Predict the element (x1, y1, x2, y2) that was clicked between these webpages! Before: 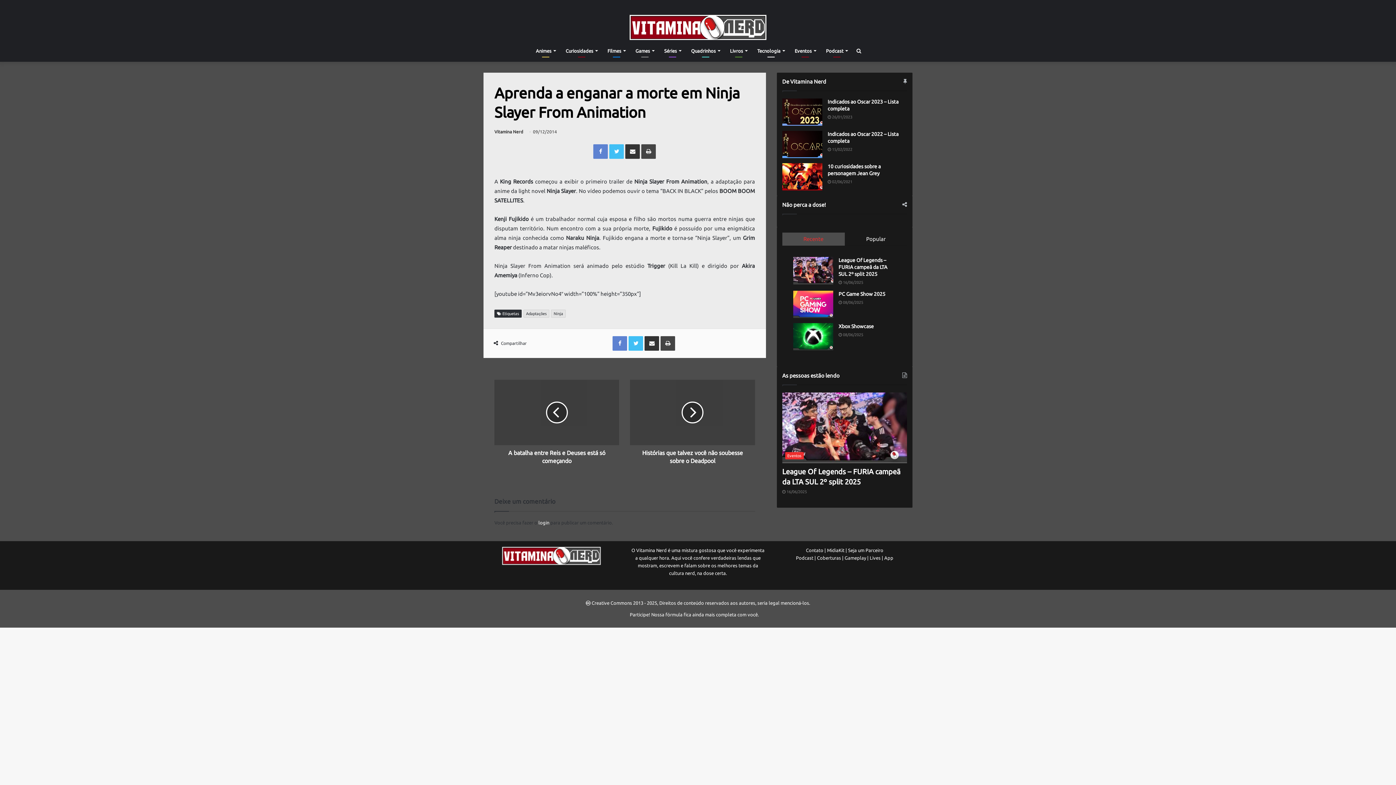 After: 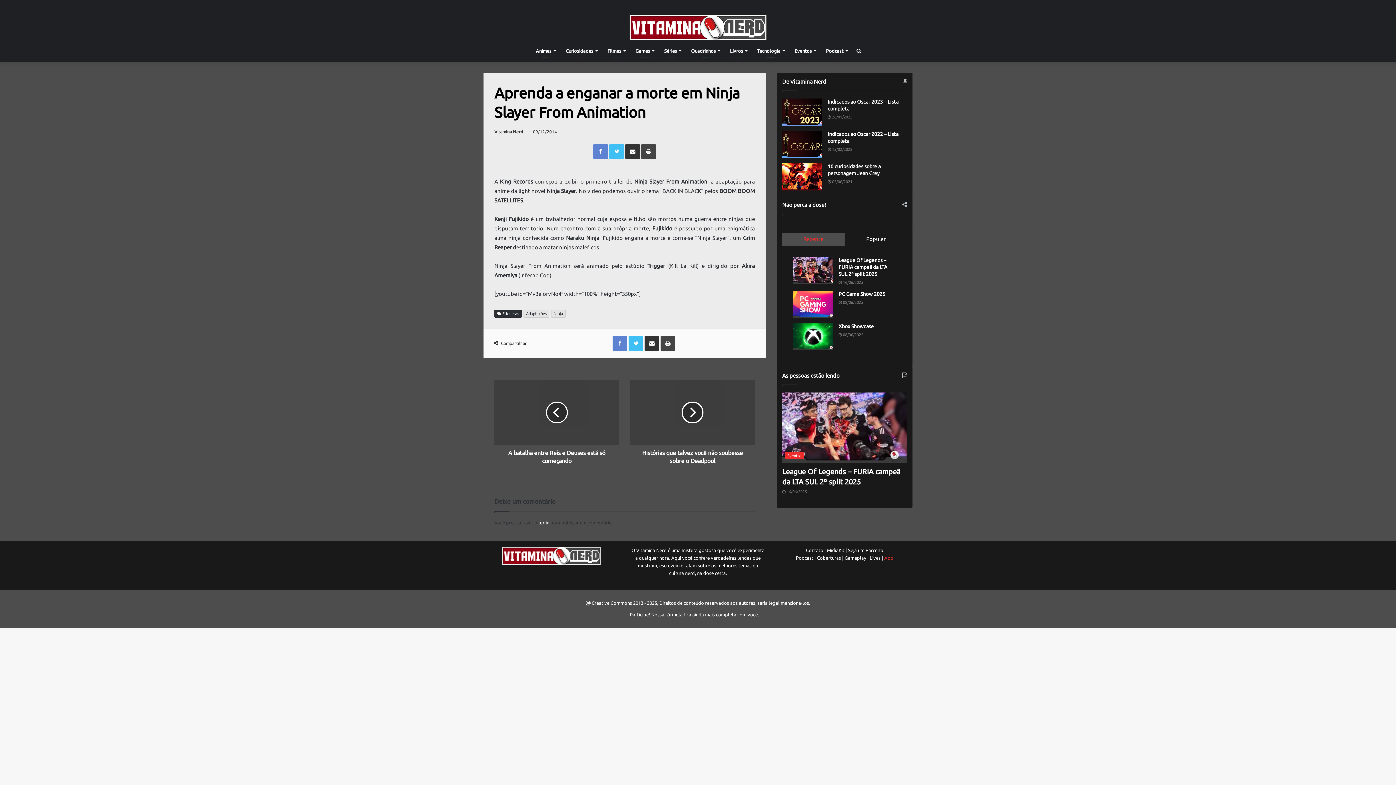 Action: label: App bbox: (884, 555, 893, 560)